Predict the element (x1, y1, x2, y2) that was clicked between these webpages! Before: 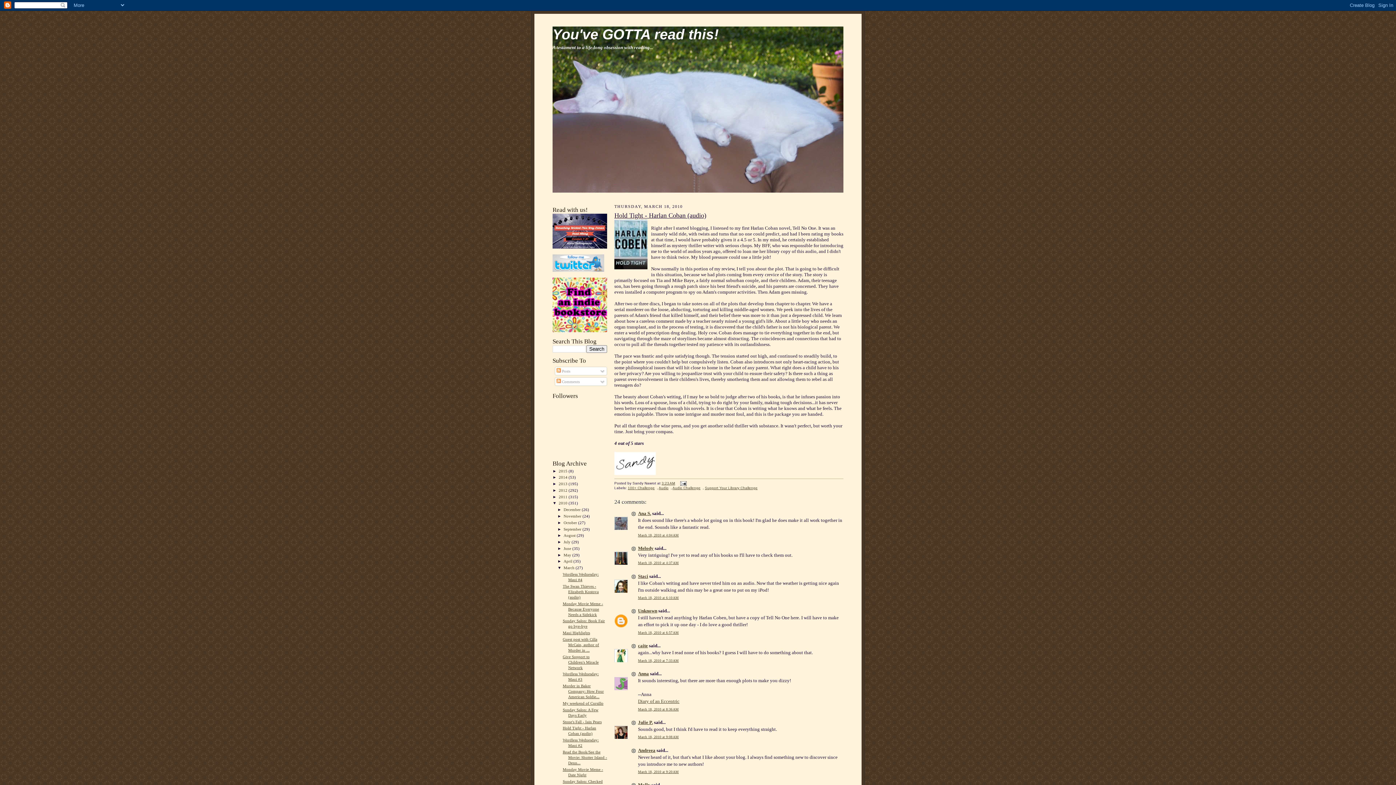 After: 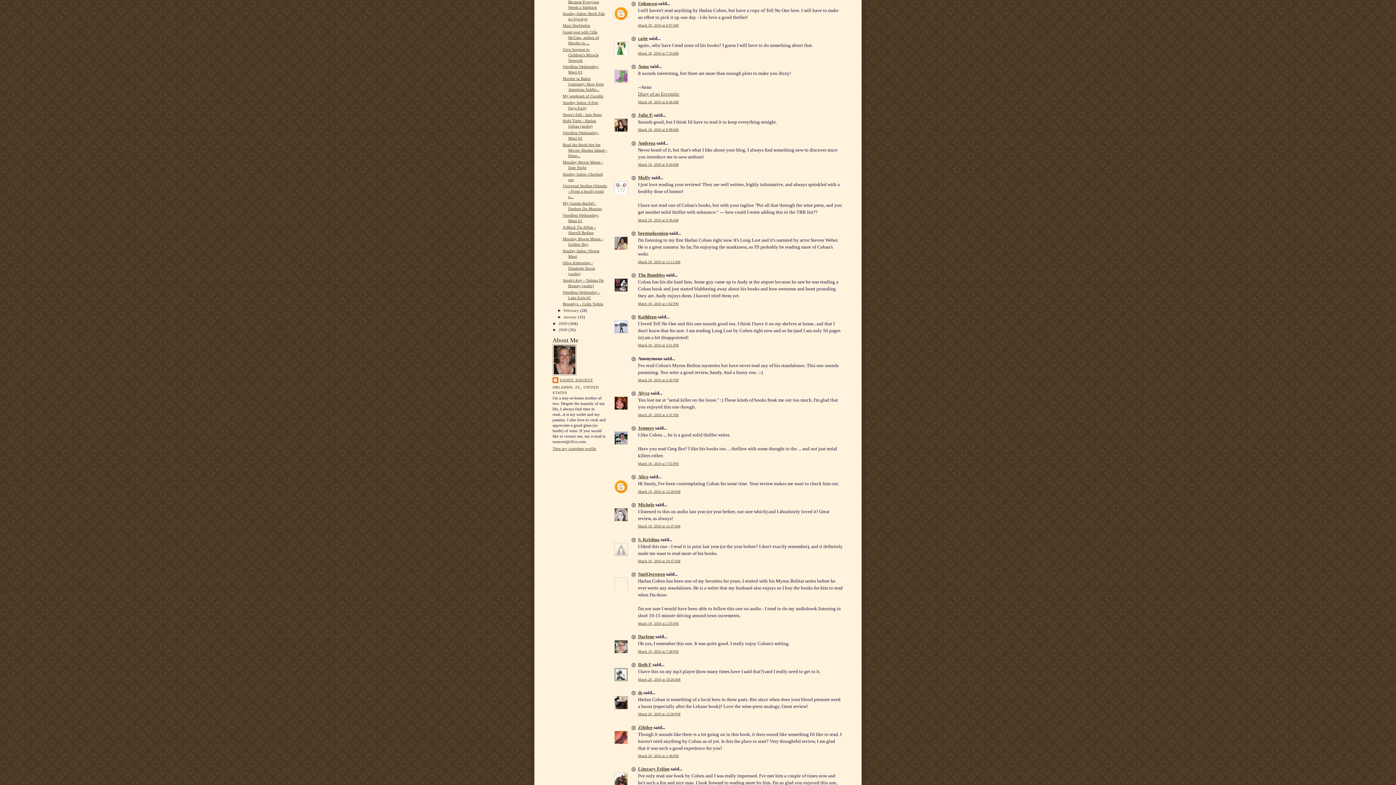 Action: bbox: (638, 630, 678, 634) label: March 18, 2010 at 6:57 AM